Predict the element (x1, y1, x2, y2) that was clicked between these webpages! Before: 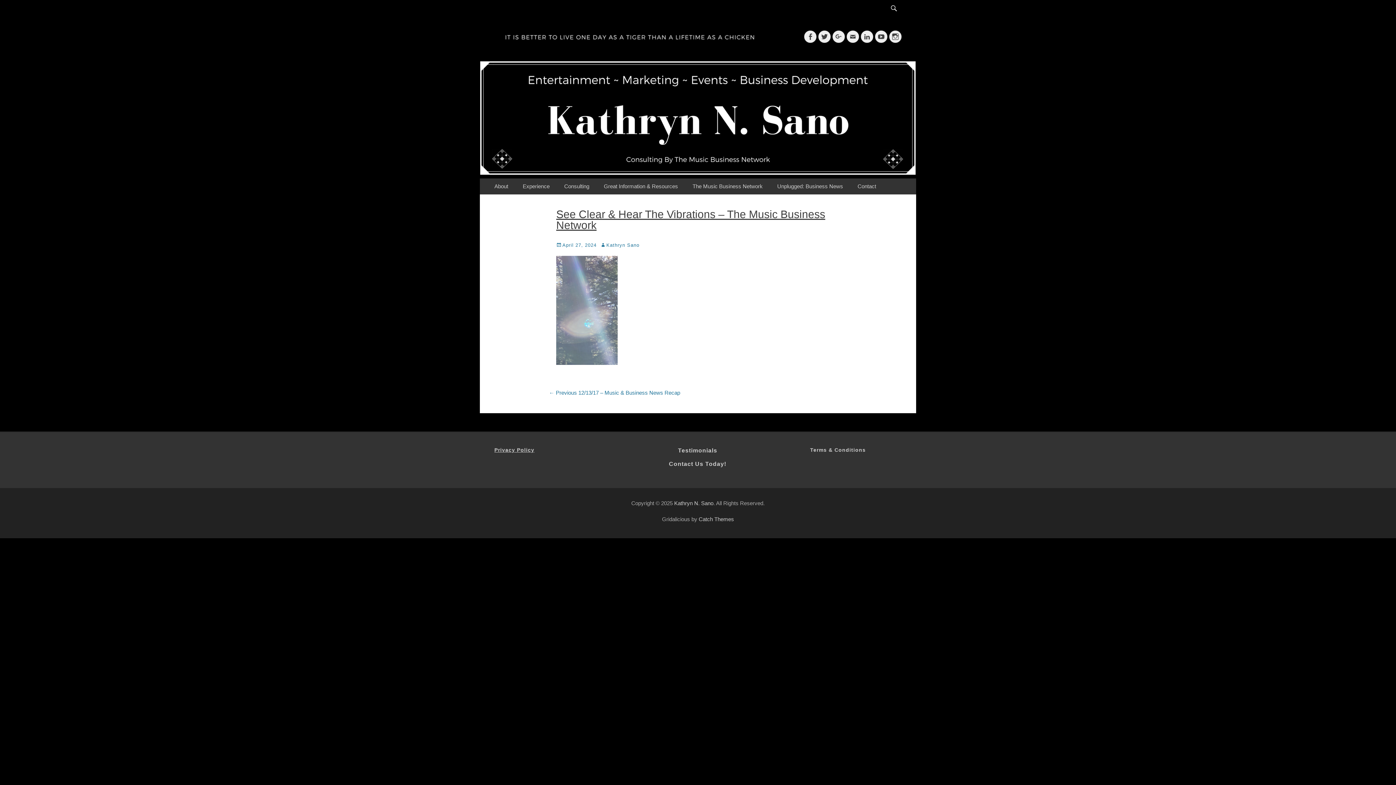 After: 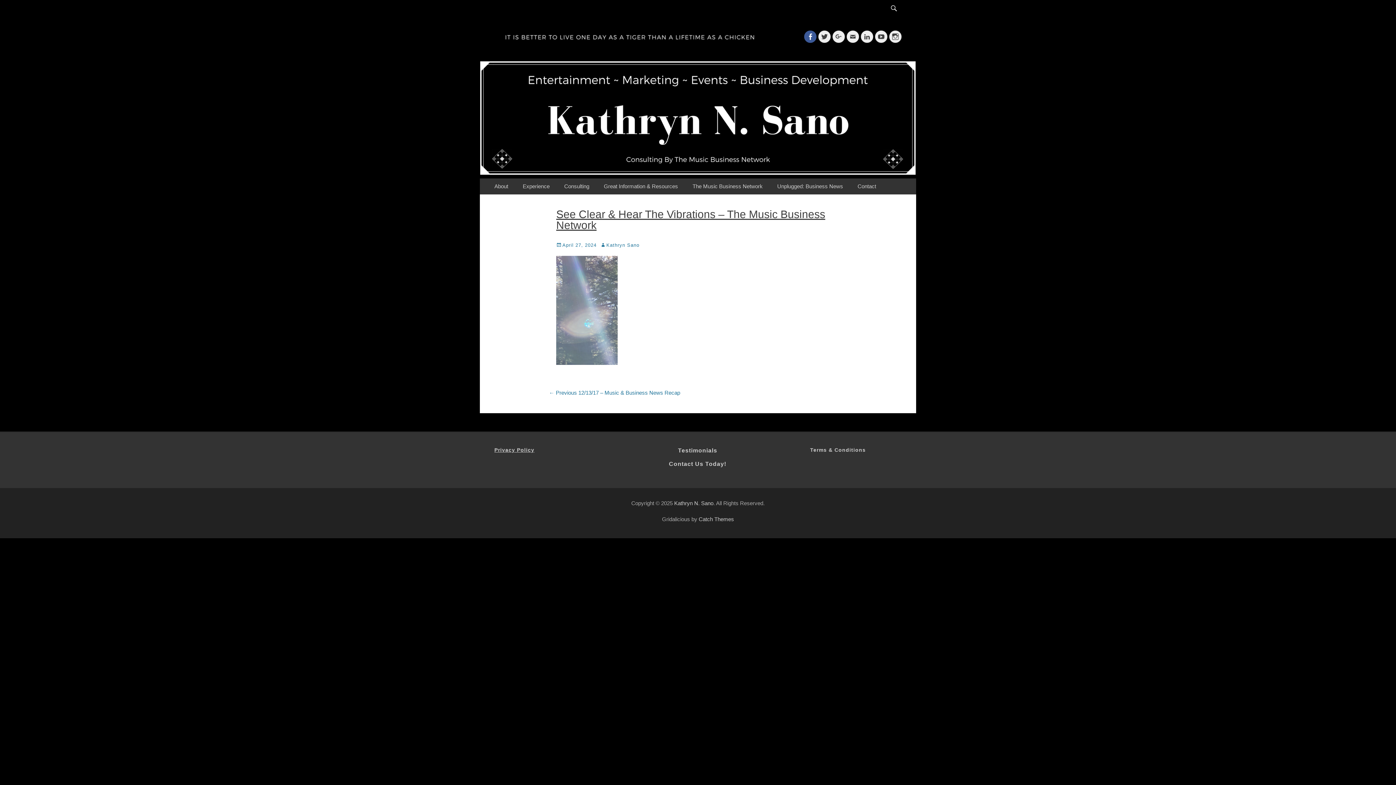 Action: bbox: (804, 30, 816, 42) label: Facebook